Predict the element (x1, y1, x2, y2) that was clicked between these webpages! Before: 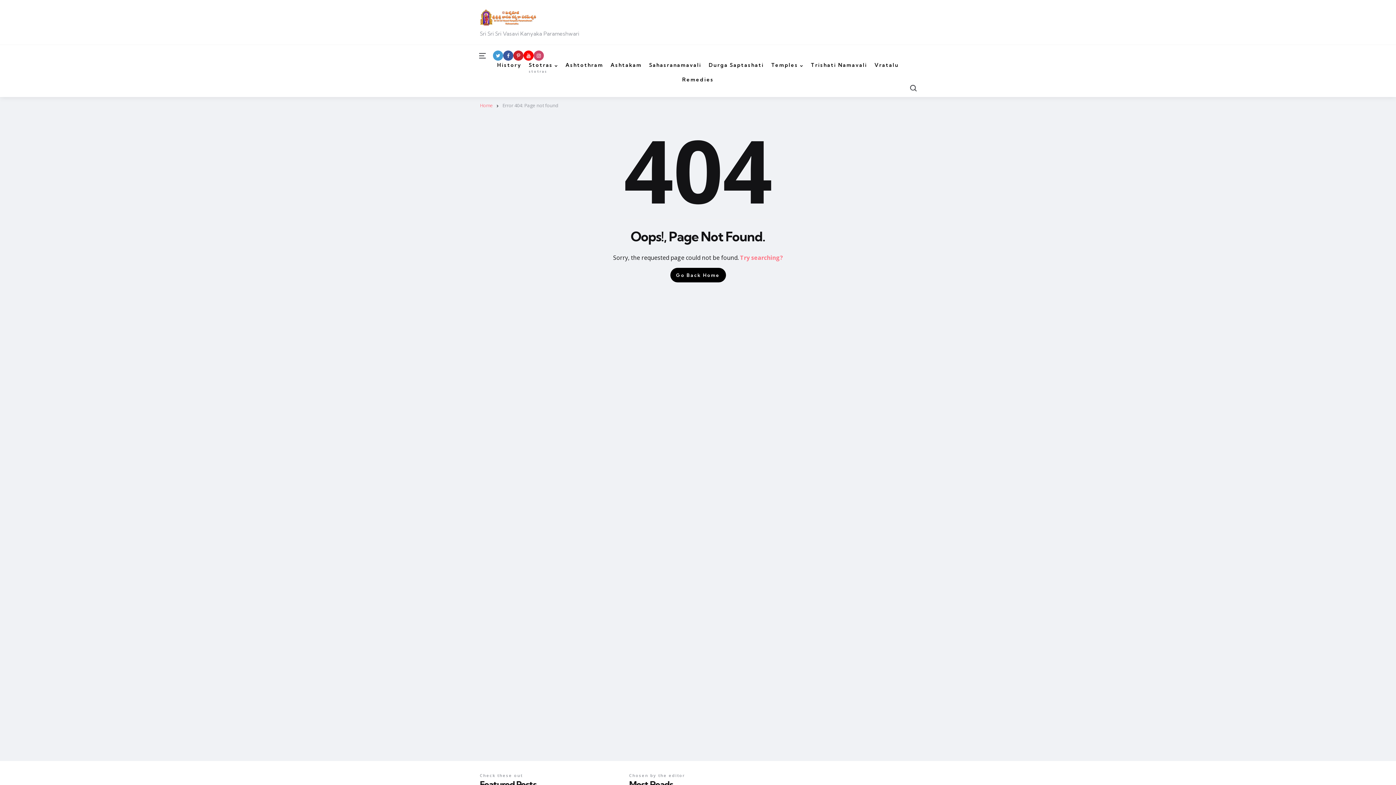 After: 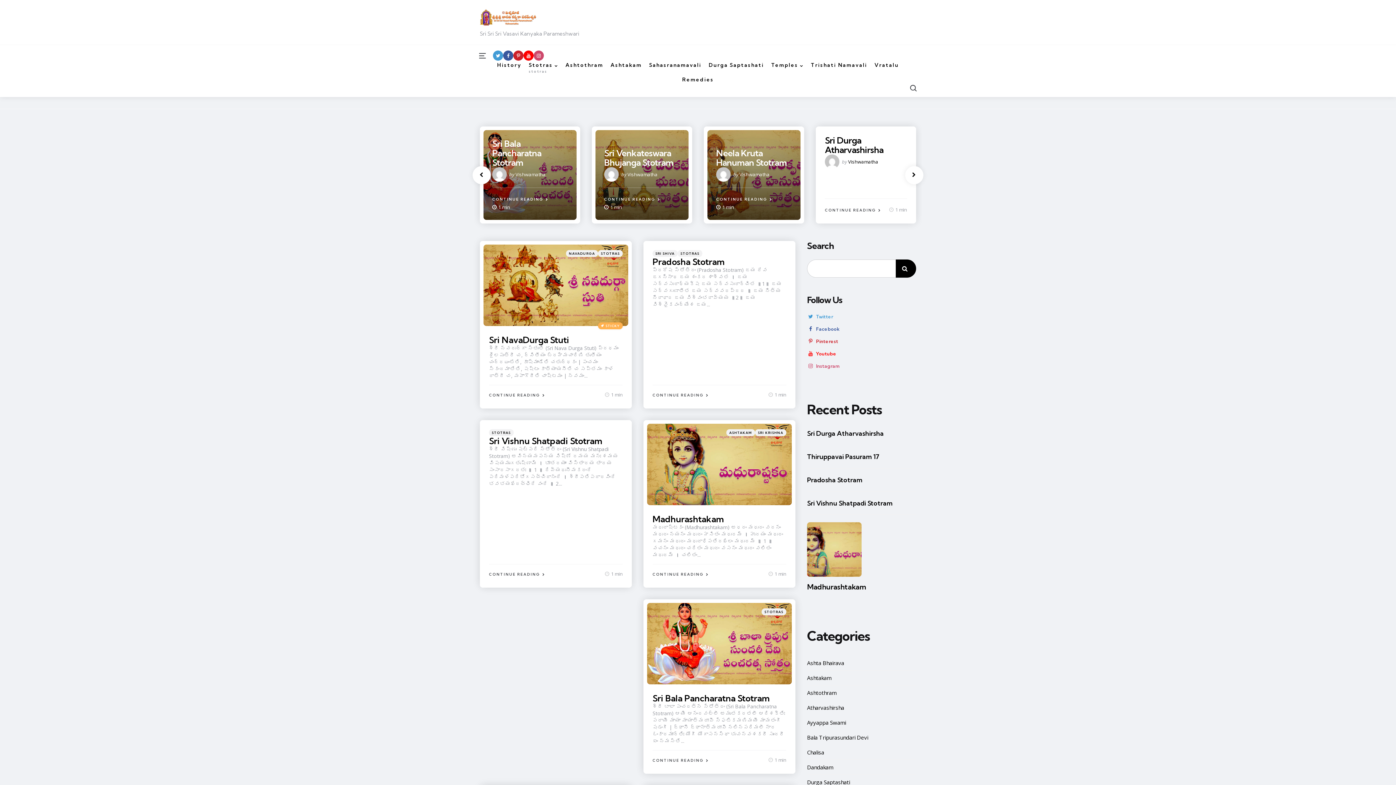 Action: bbox: (670, 268, 726, 282) label: Go Back Home